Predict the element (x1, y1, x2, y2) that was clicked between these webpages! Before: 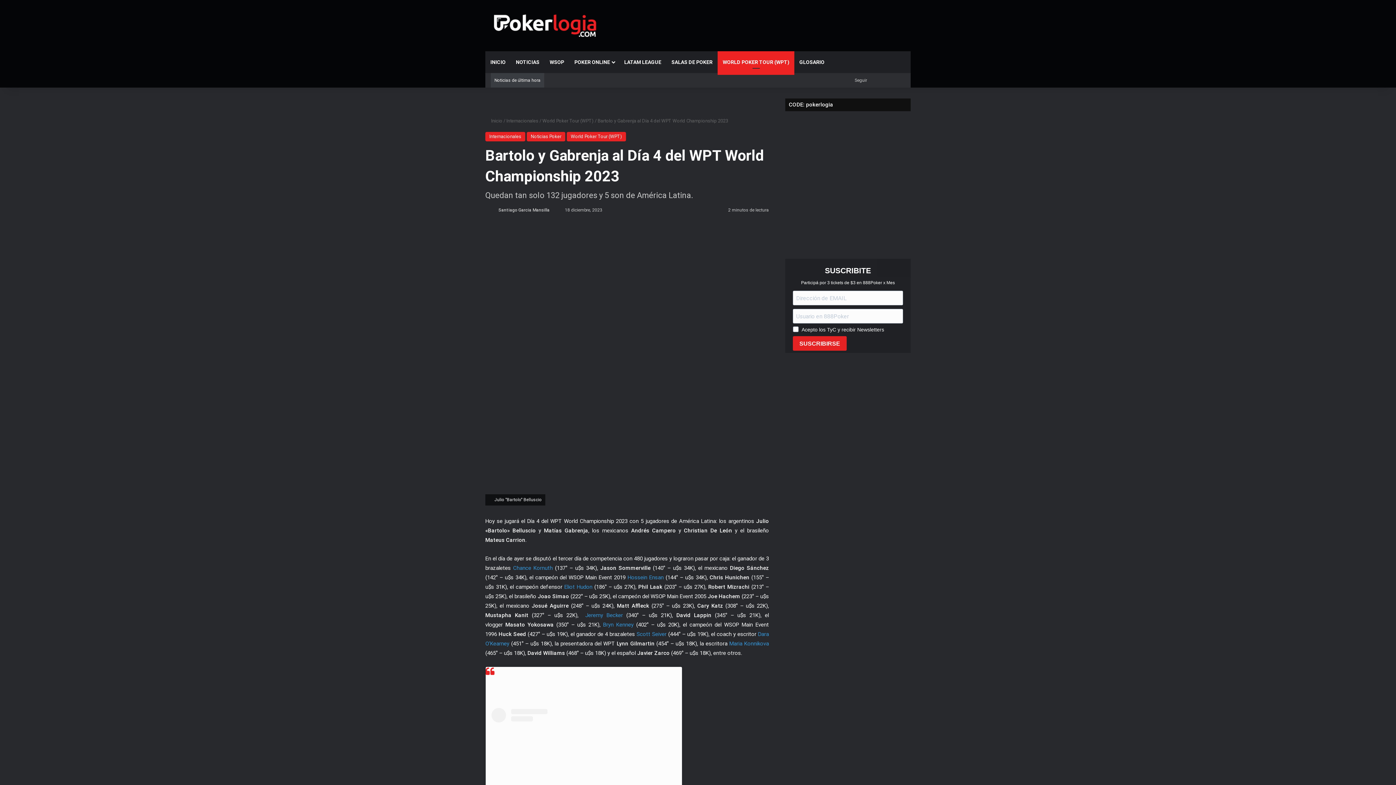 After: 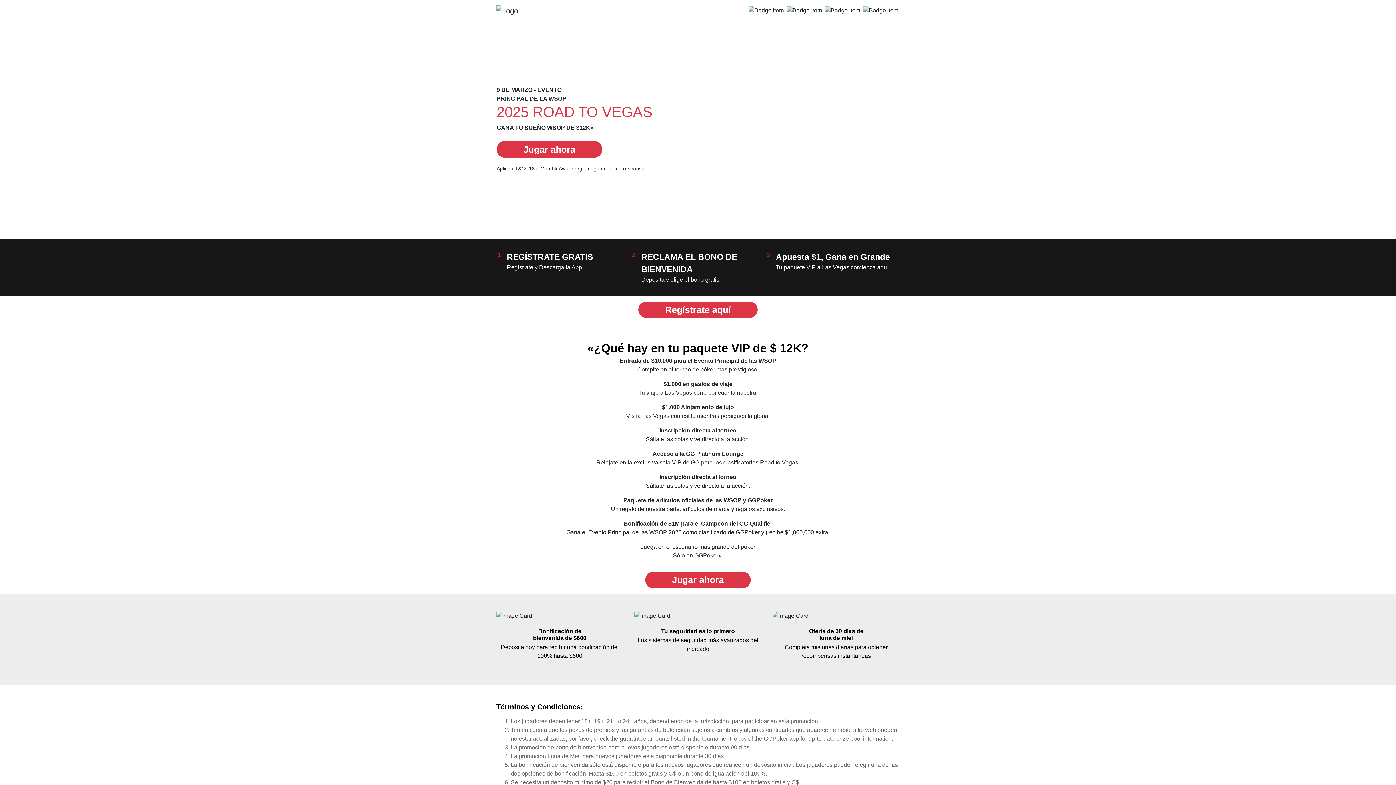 Action: bbox: (785, 118, 910, 240)